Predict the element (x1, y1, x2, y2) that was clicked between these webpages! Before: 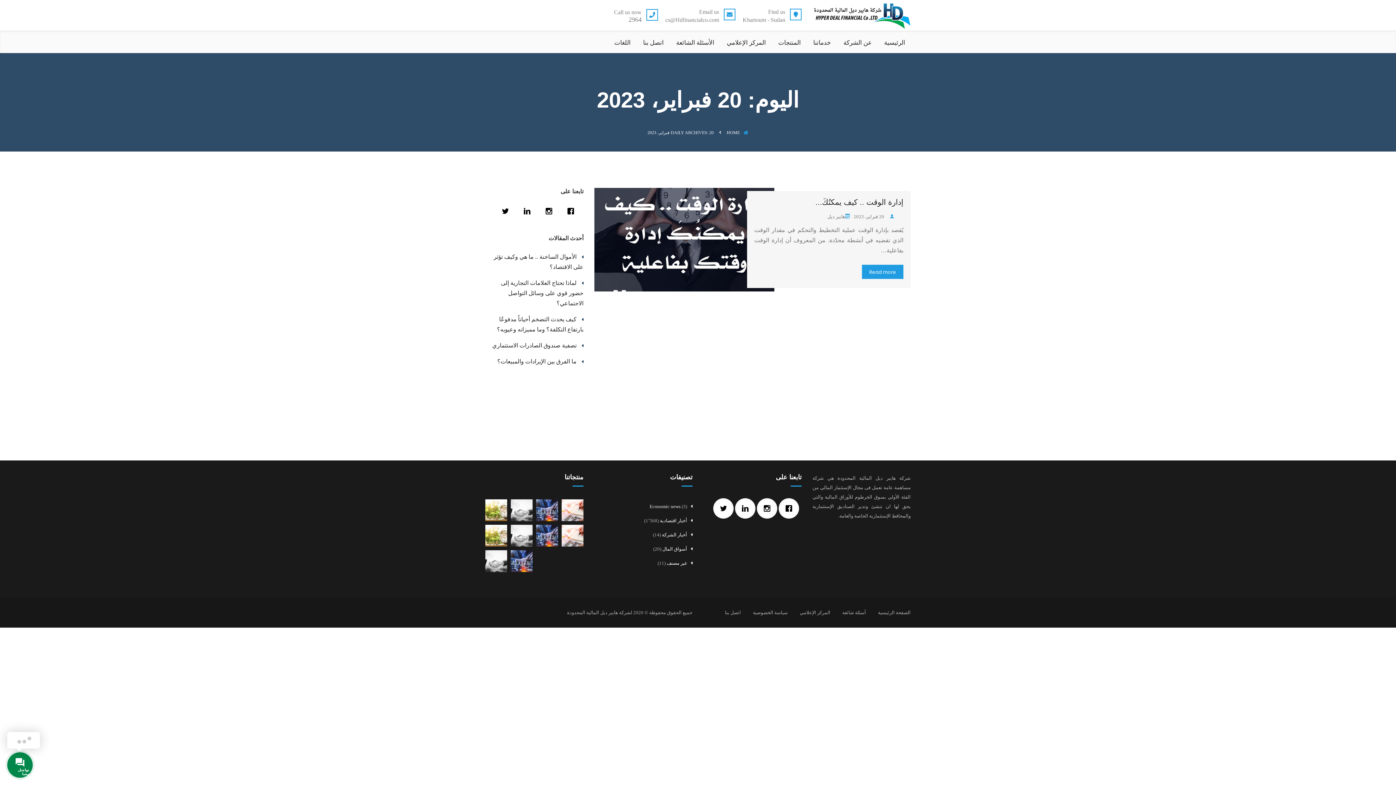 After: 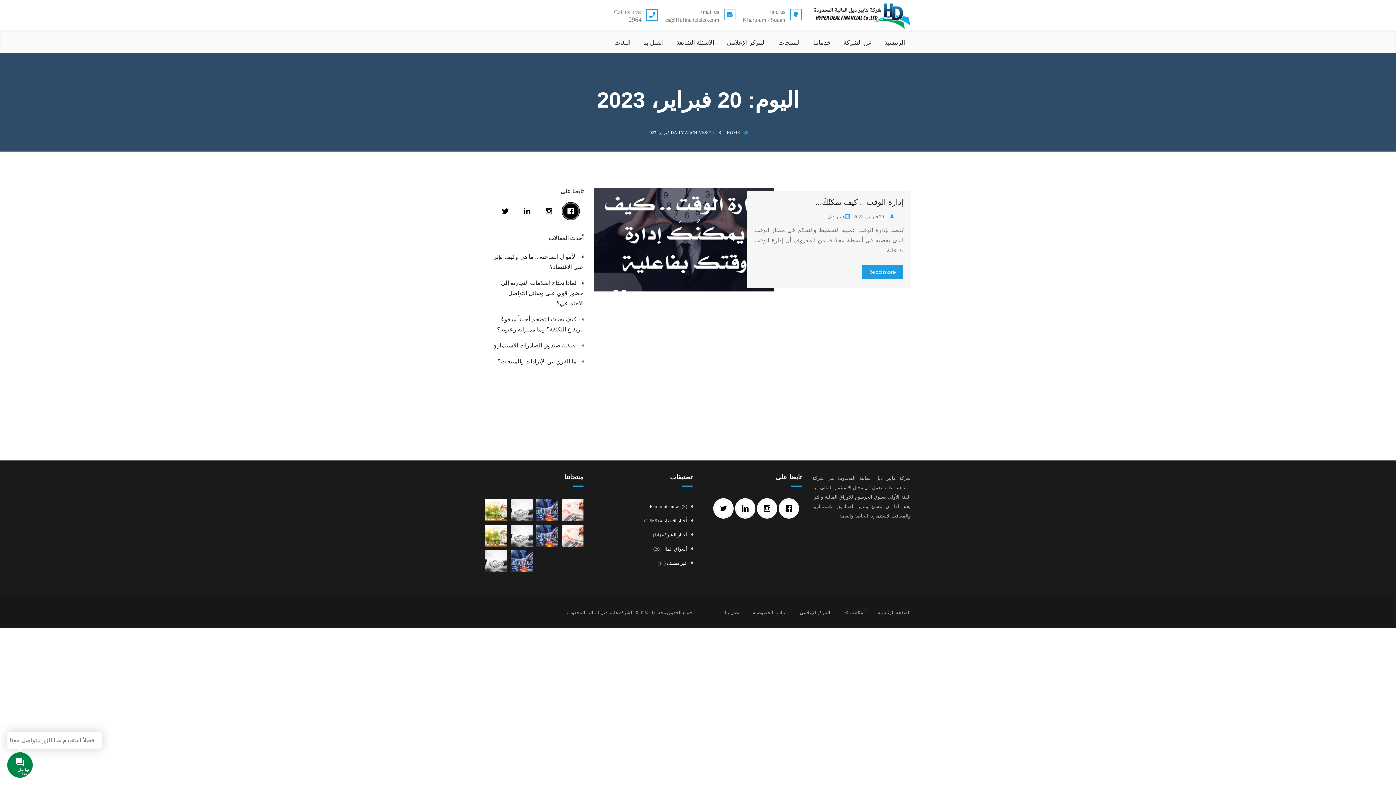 Action: bbox: (561, 202, 583, 220) label: Facebook